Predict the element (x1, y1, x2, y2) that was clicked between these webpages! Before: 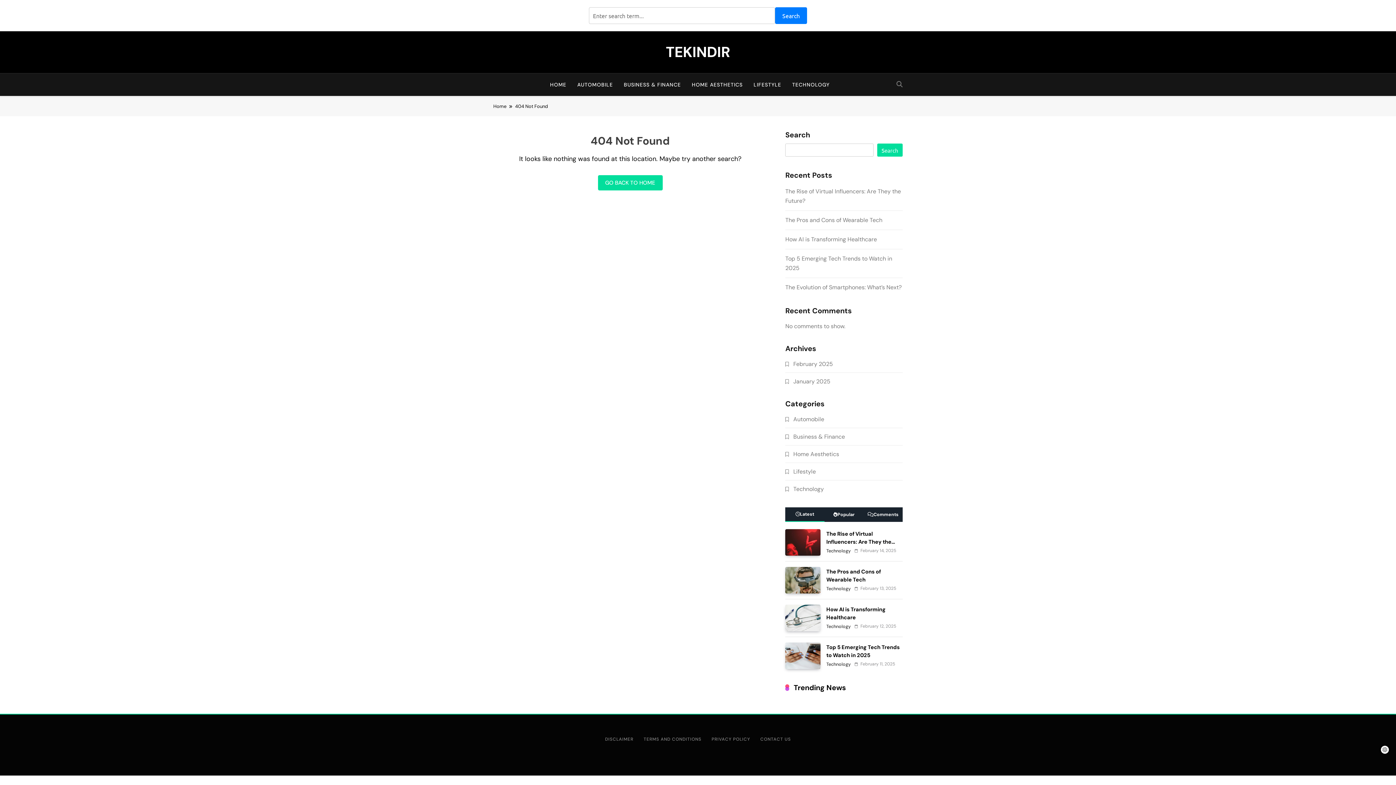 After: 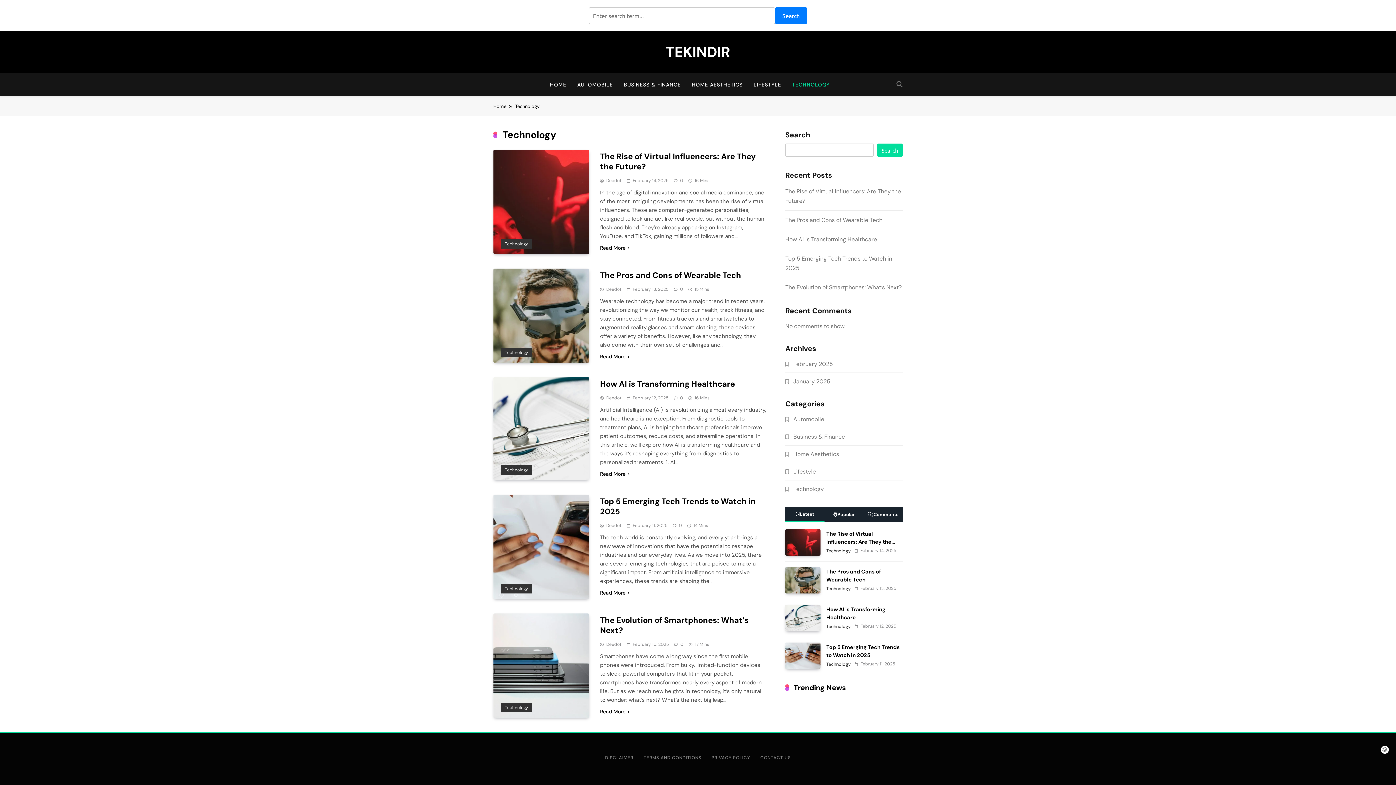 Action: bbox: (826, 662, 850, 666) label: Technology